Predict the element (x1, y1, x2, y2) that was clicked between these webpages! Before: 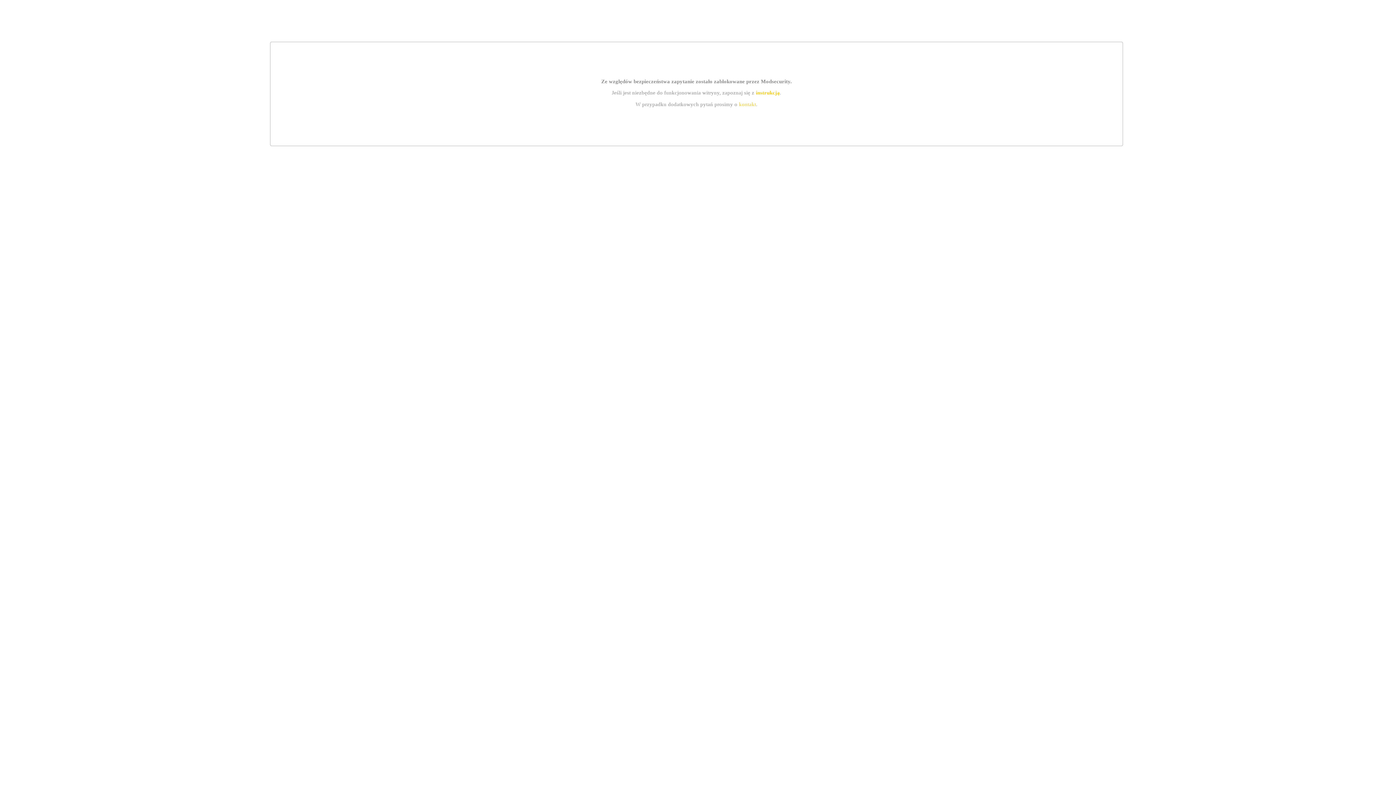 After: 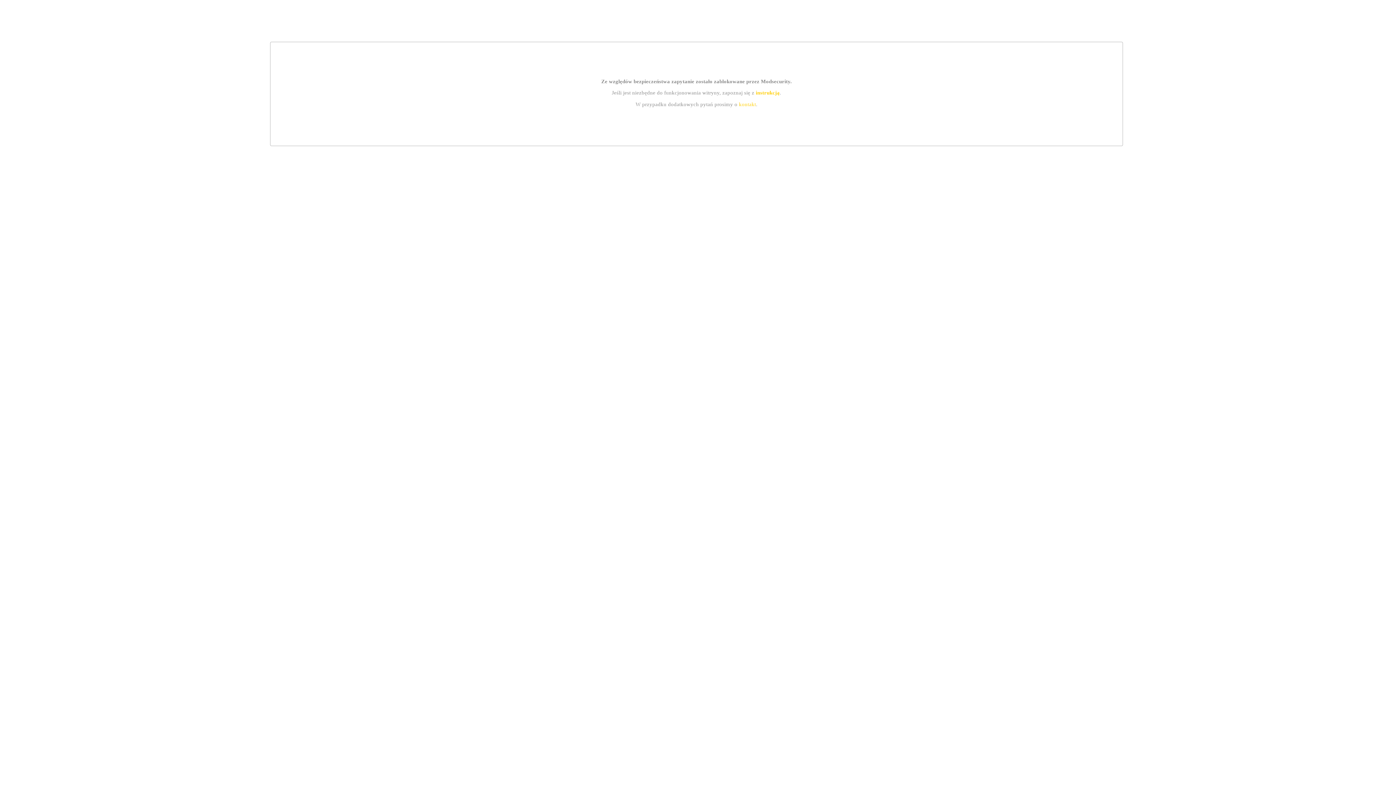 Action: bbox: (739, 101, 756, 107) label: kontakt